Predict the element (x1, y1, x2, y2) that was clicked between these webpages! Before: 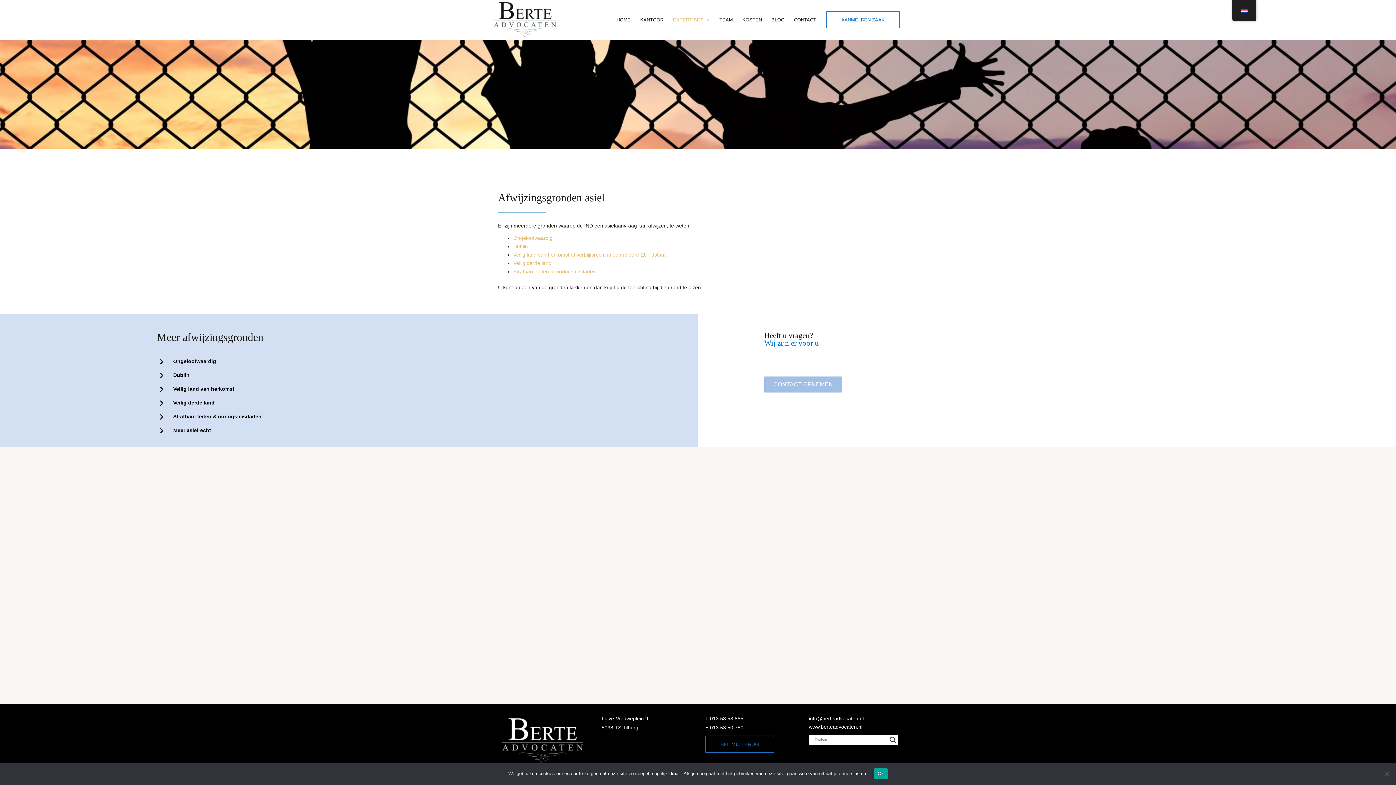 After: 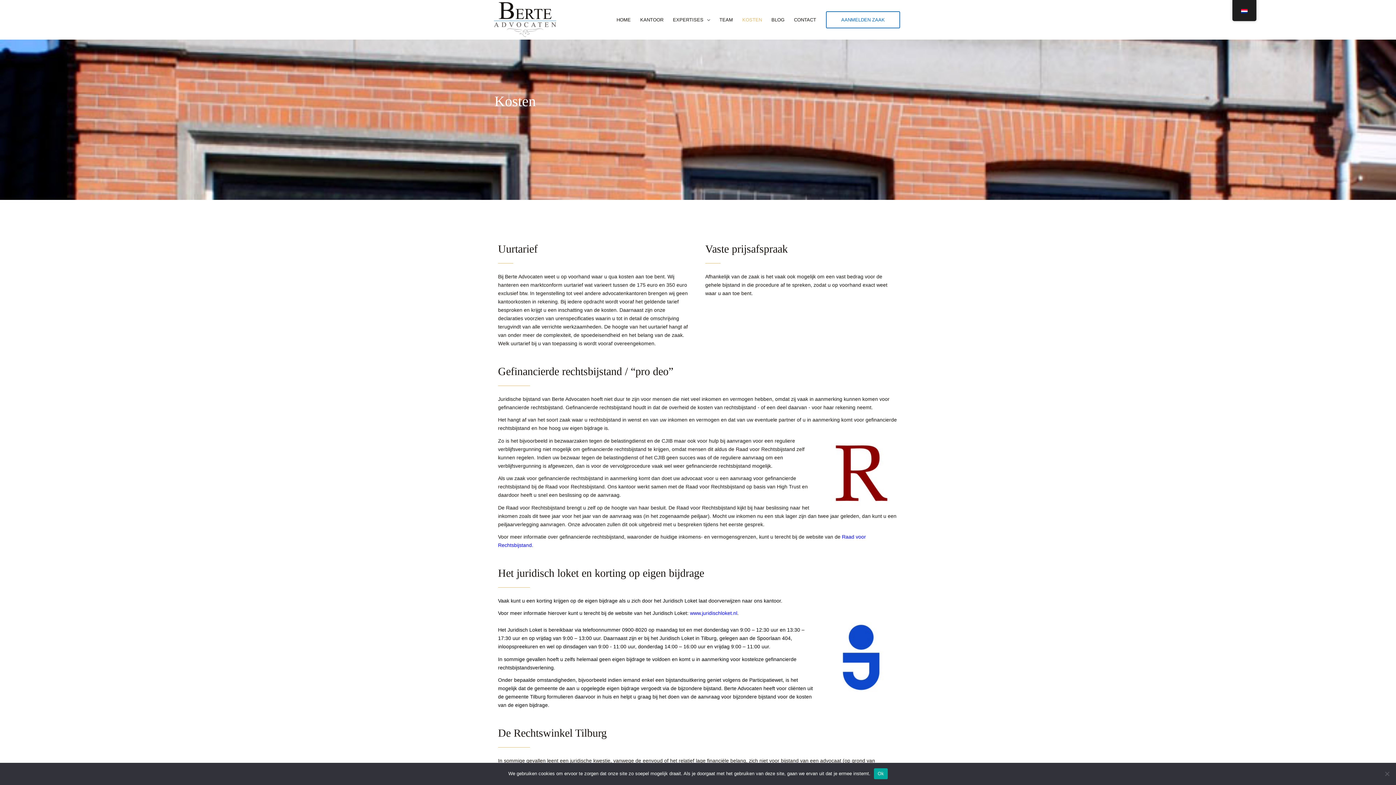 Action: bbox: (737, 11, 766, 28) label: KOSTEN